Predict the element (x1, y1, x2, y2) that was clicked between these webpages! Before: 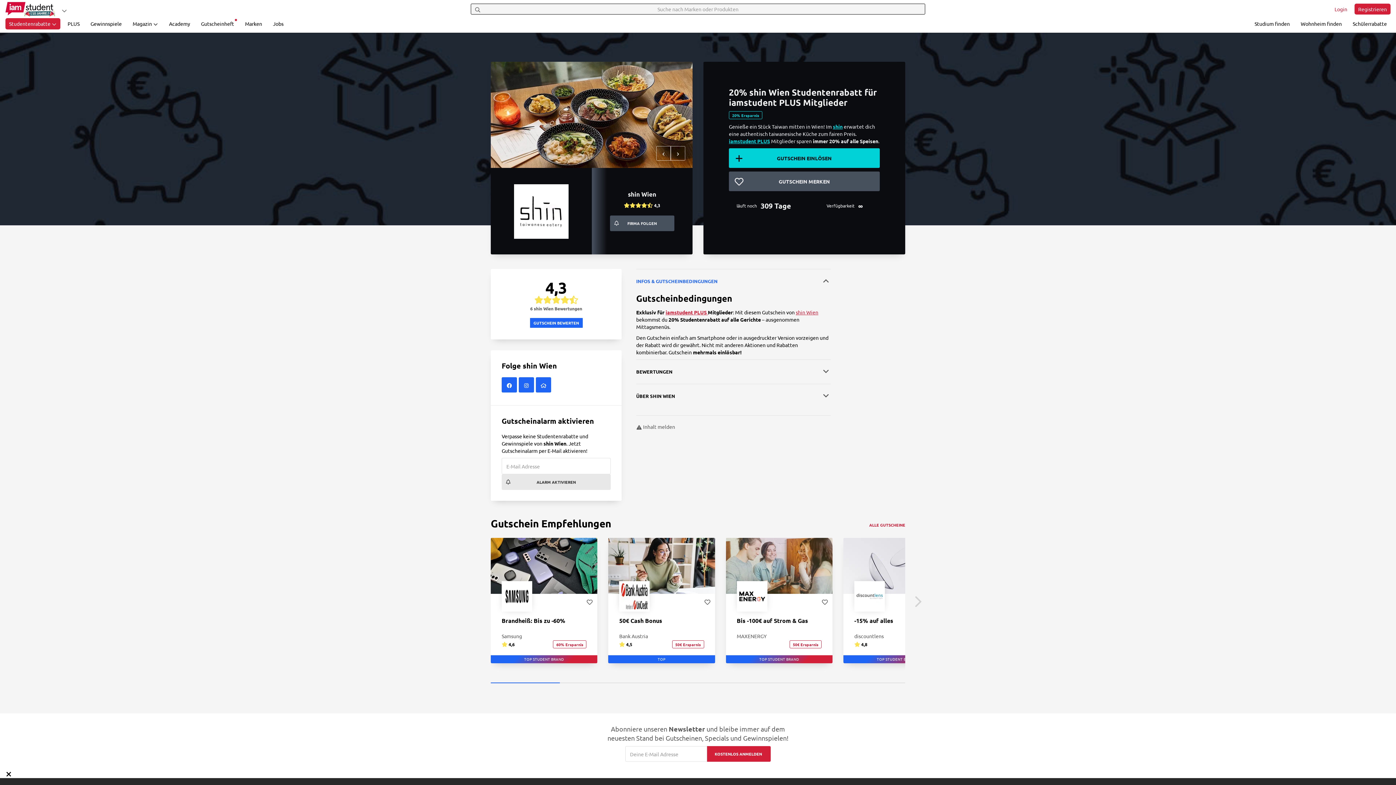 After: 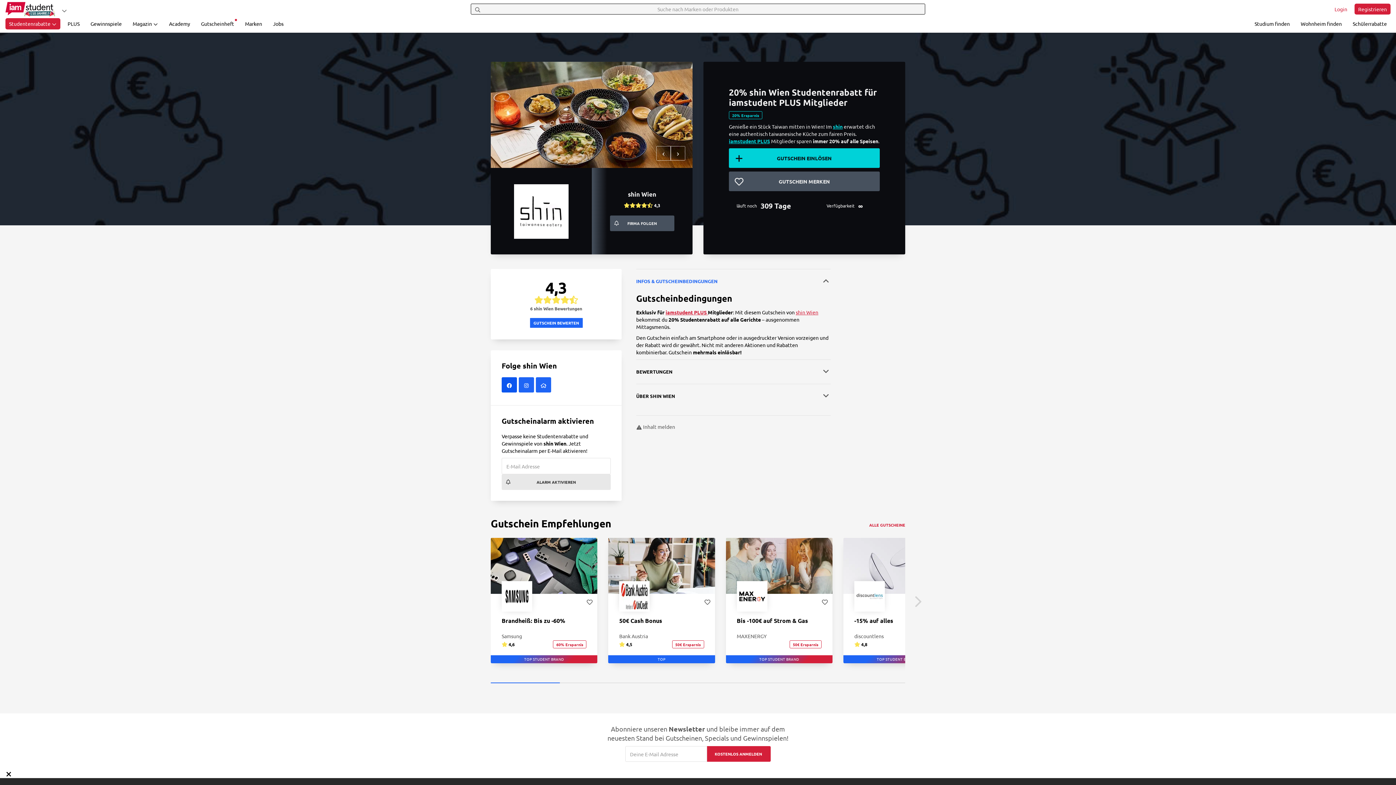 Action: label: shin Wien auf Facebook bbox: (501, 381, 518, 388)